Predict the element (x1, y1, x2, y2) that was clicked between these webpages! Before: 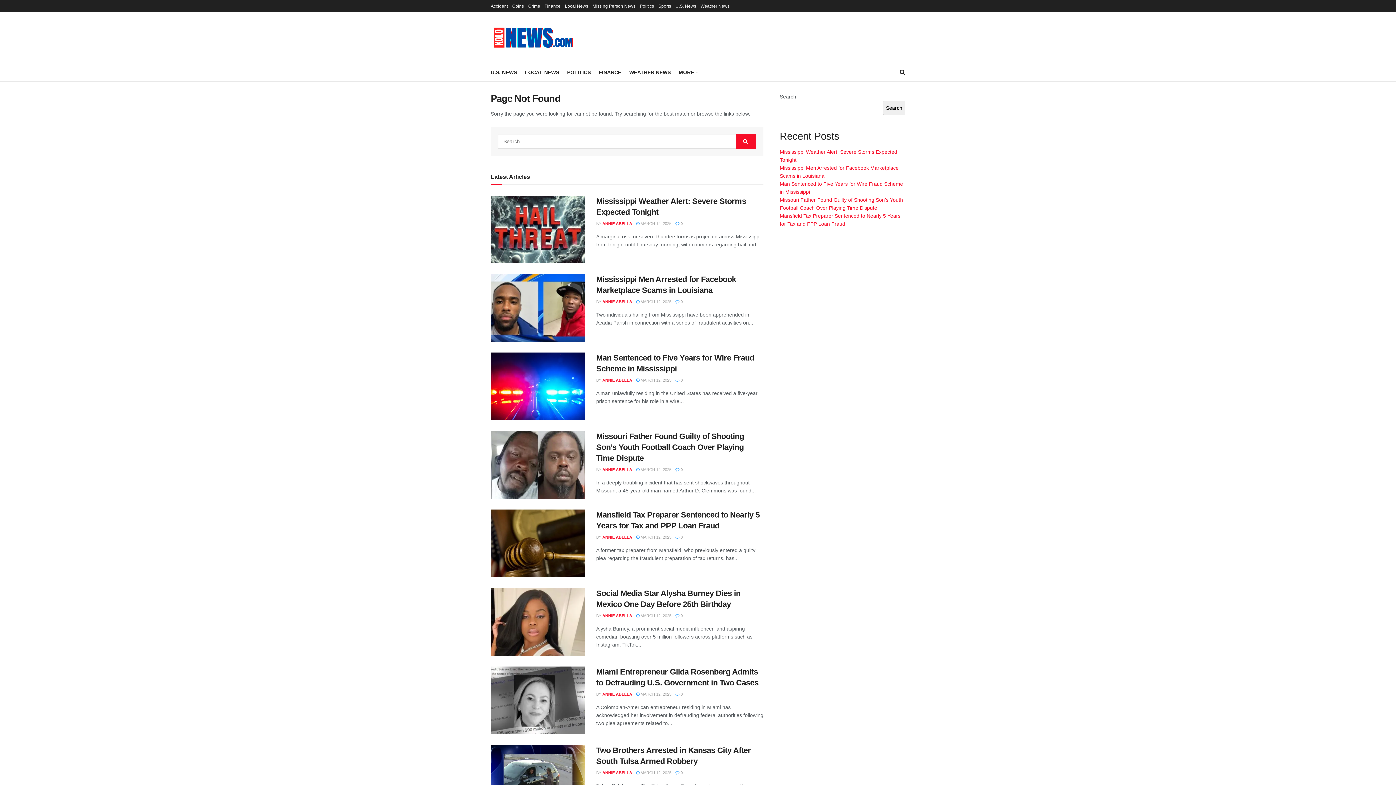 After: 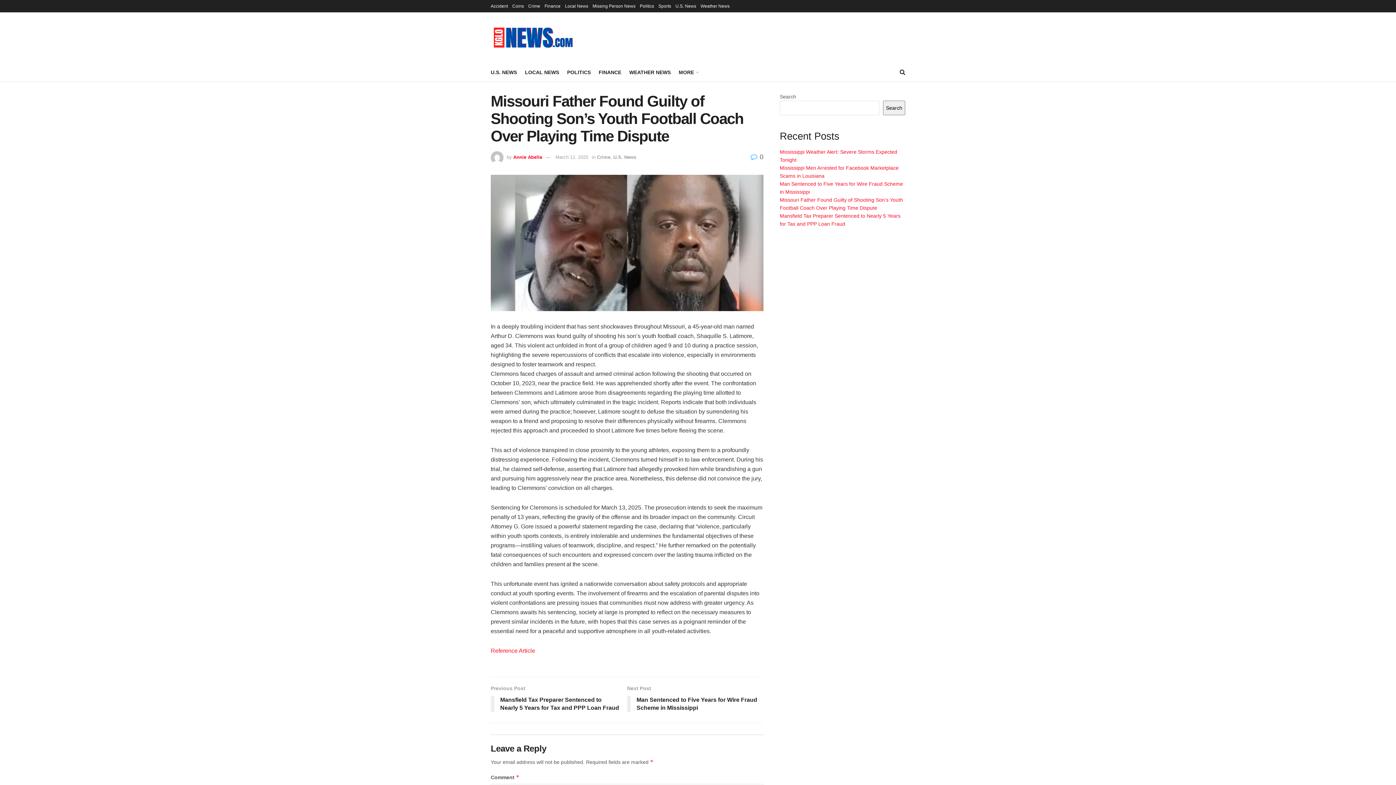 Action: label: Read article: Missouri Father Found Guilty of Shooting Son’s Youth Football Coach Over Playing Time Dispute bbox: (490, 431, 585, 498)